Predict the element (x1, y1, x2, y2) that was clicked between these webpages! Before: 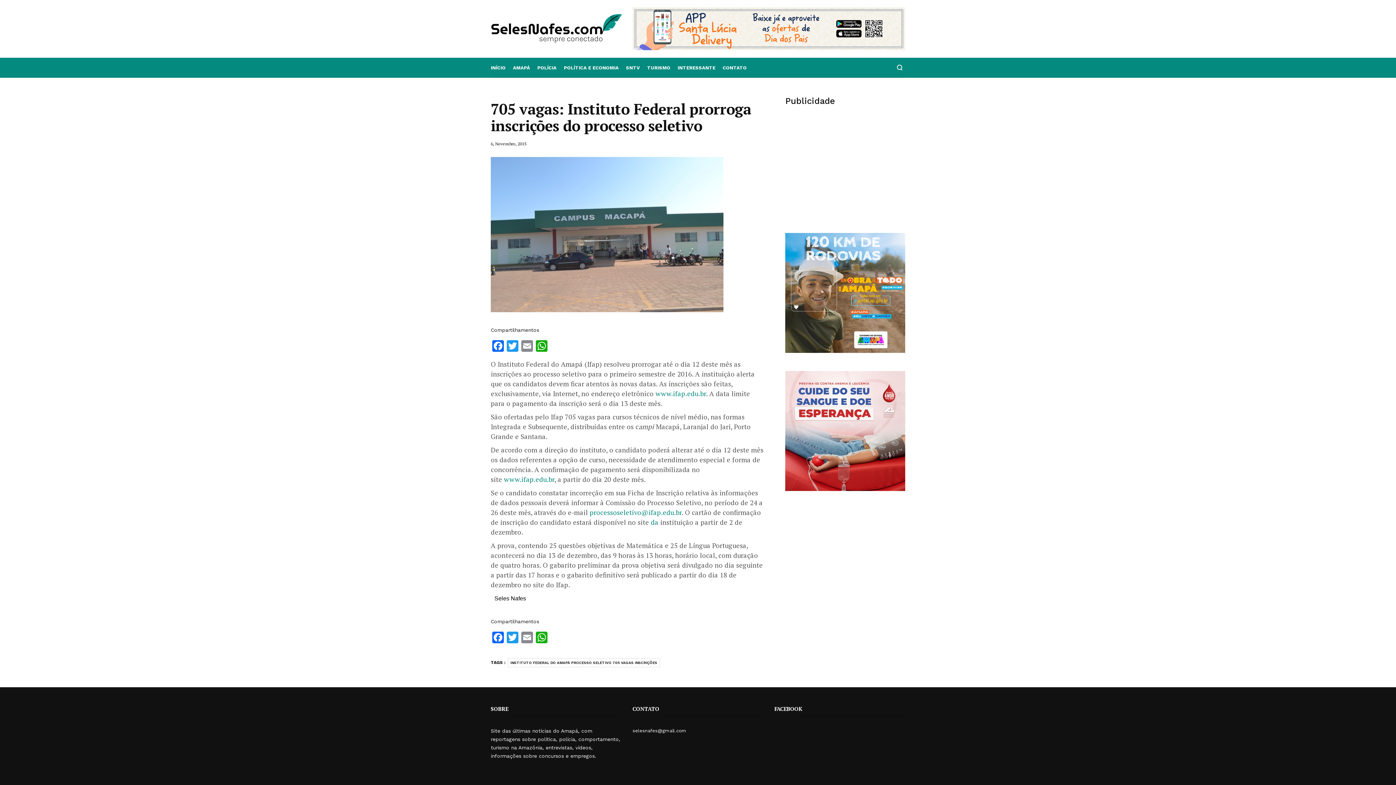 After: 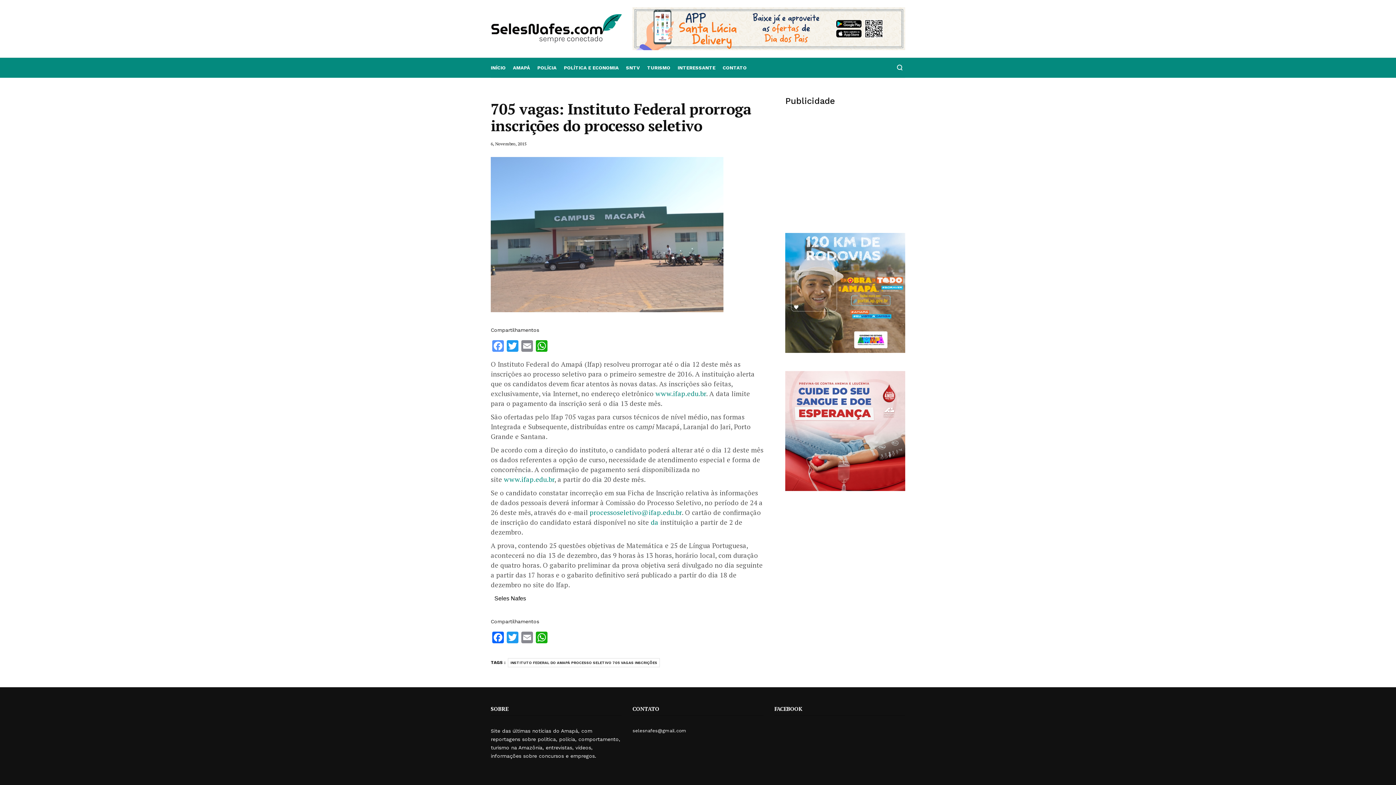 Action: label: Facebook bbox: (490, 340, 505, 353)